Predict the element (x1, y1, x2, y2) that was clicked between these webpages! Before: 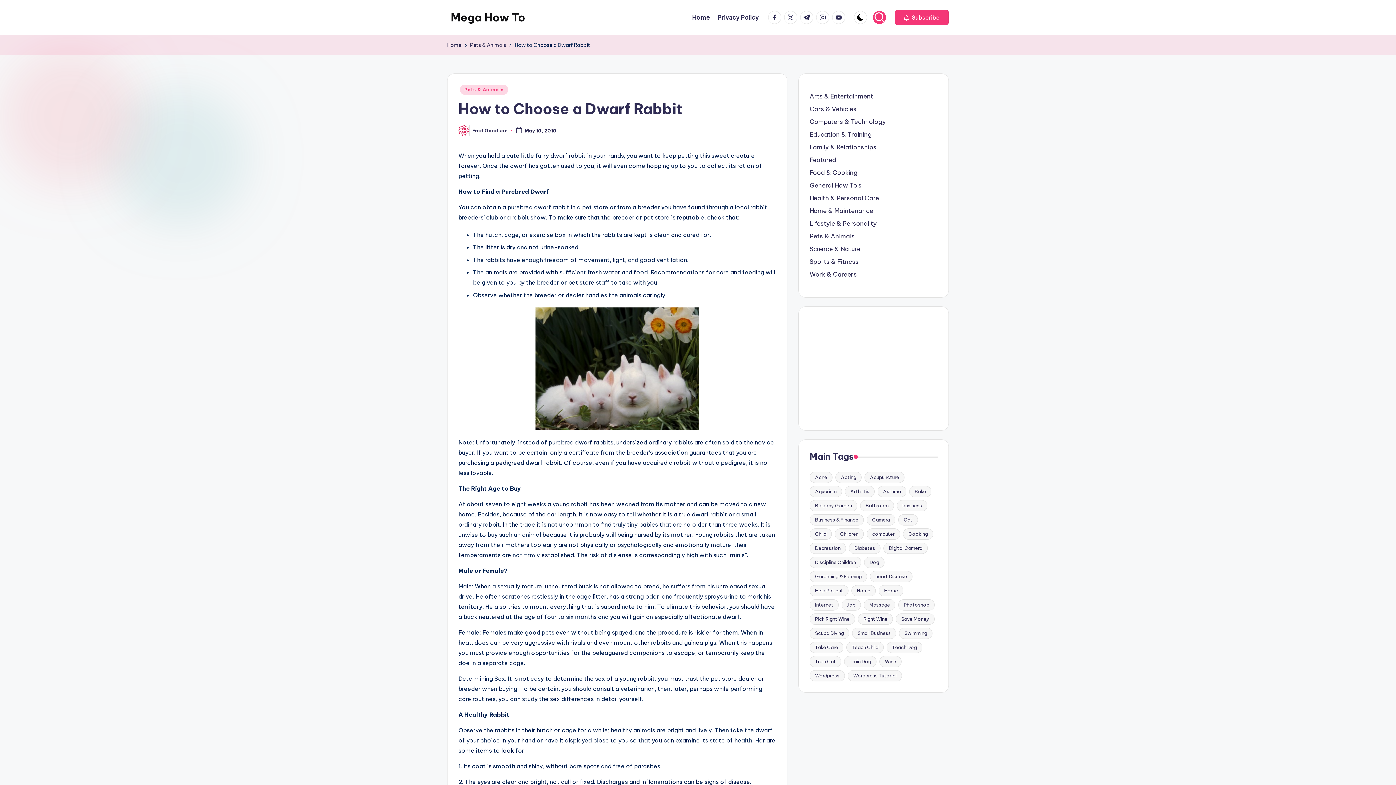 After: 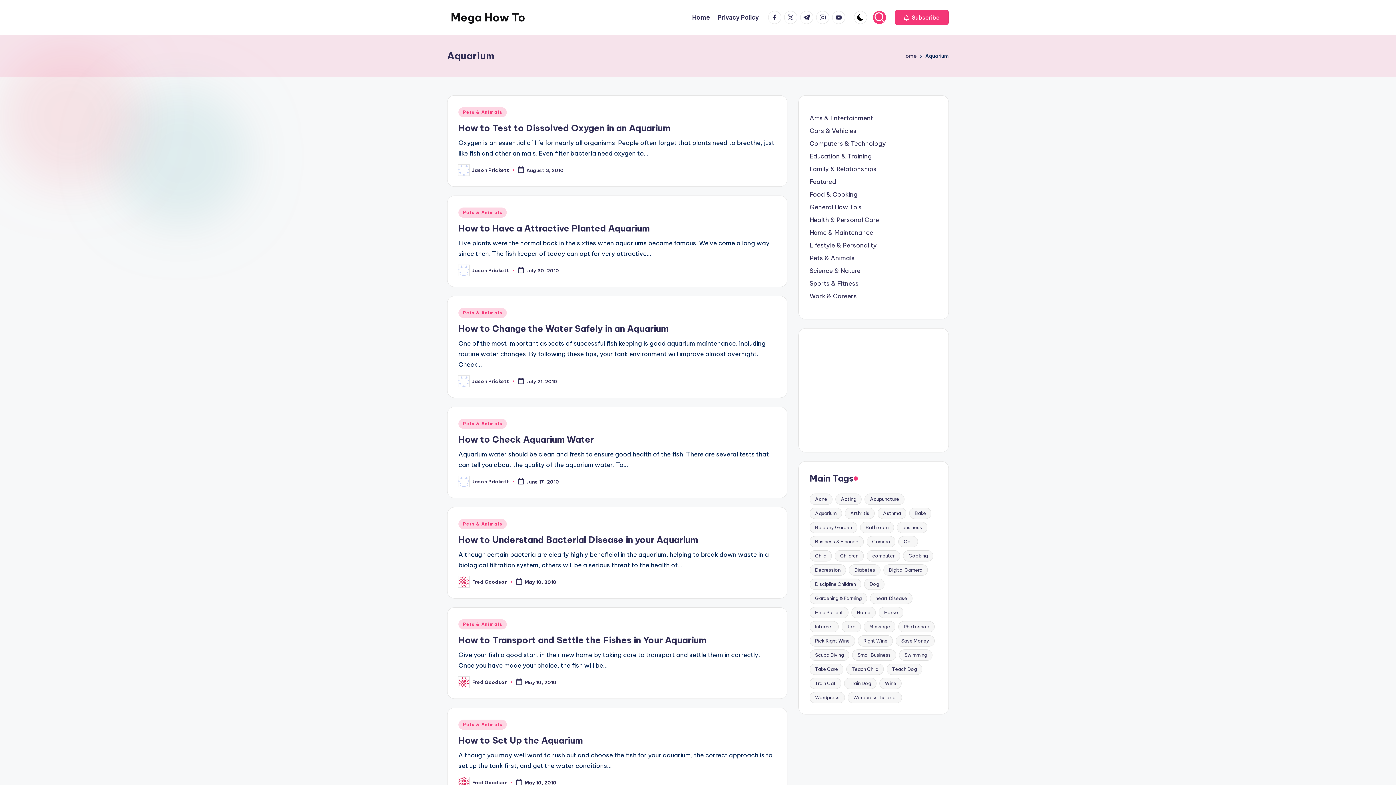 Action: bbox: (809, 486, 842, 497) label: Aquarium (20 items)